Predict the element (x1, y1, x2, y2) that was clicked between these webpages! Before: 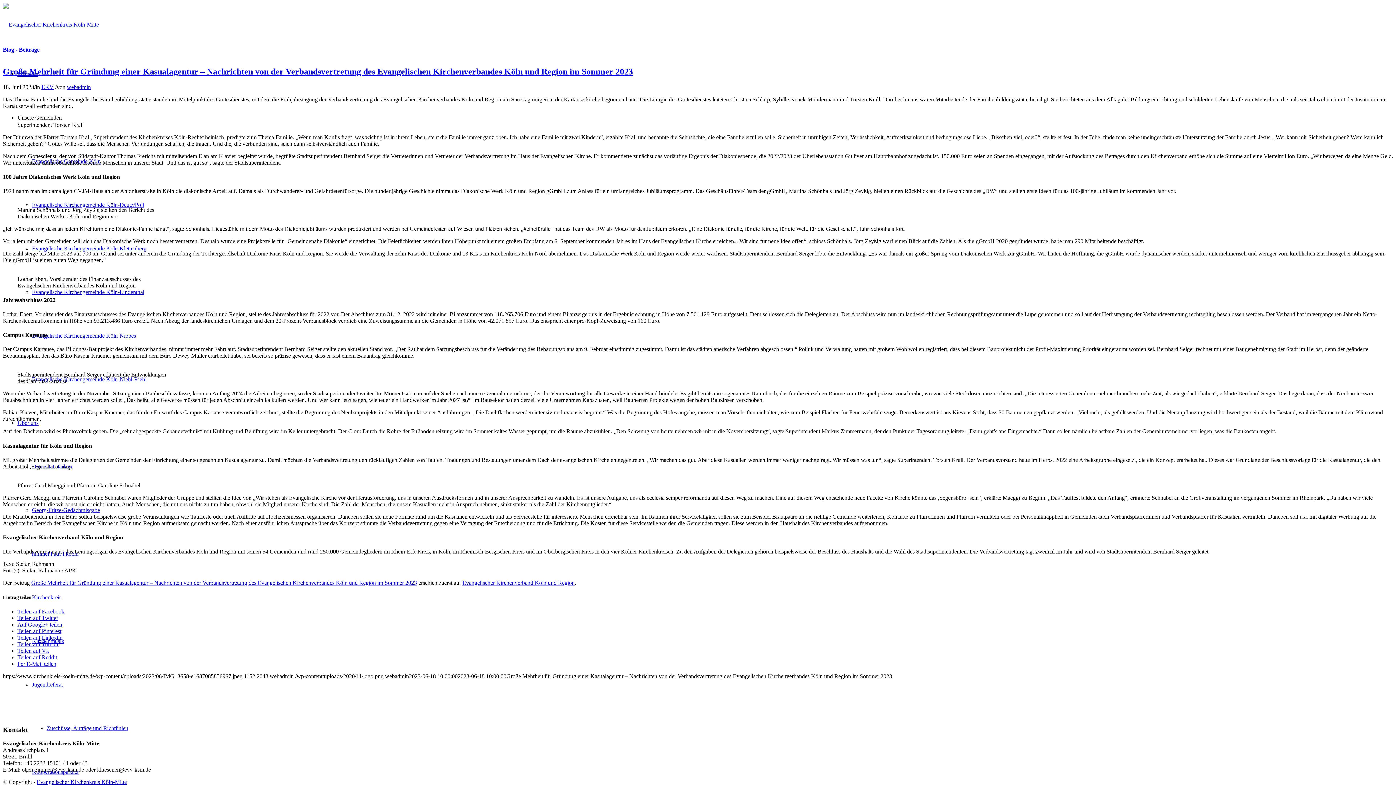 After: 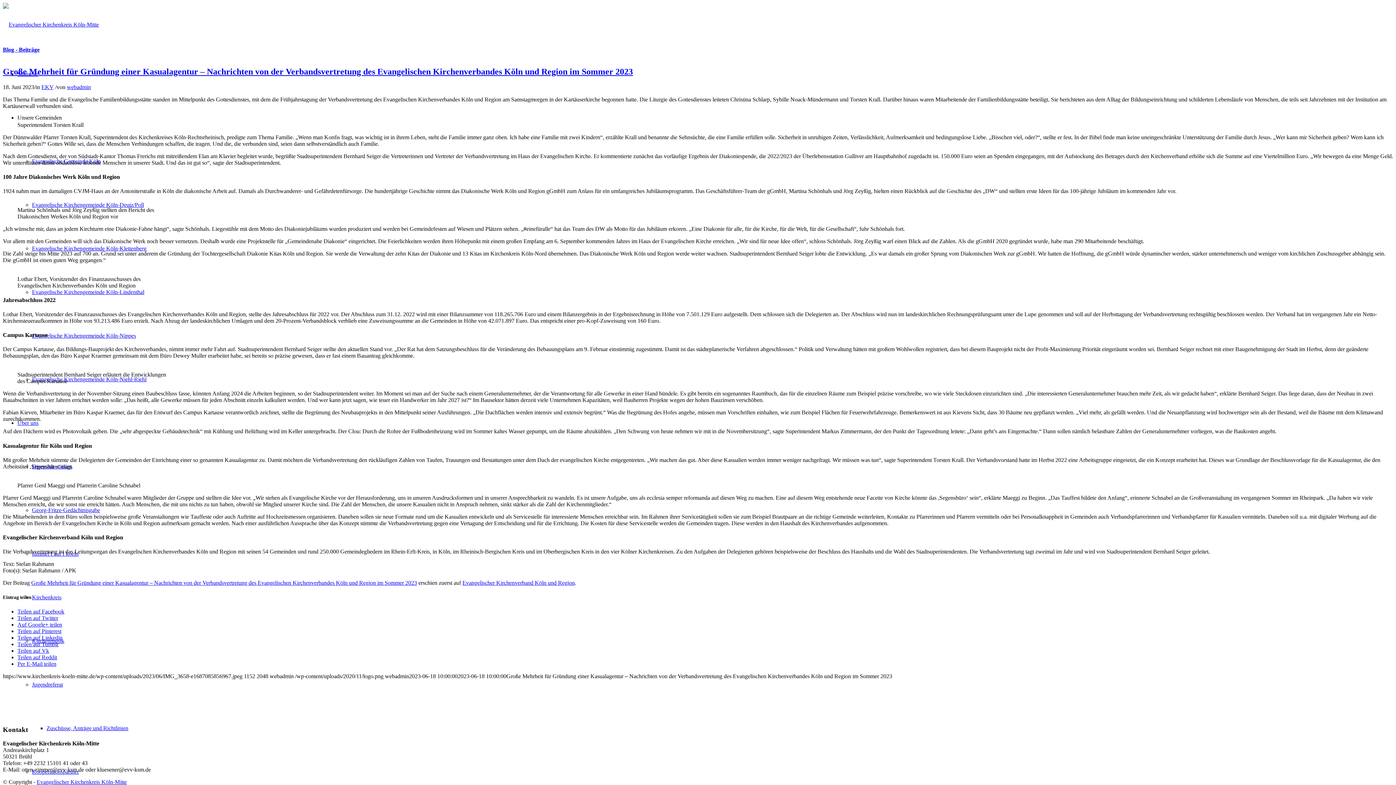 Action: bbox: (17, 608, 64, 614) label: Teilen auf Facebook